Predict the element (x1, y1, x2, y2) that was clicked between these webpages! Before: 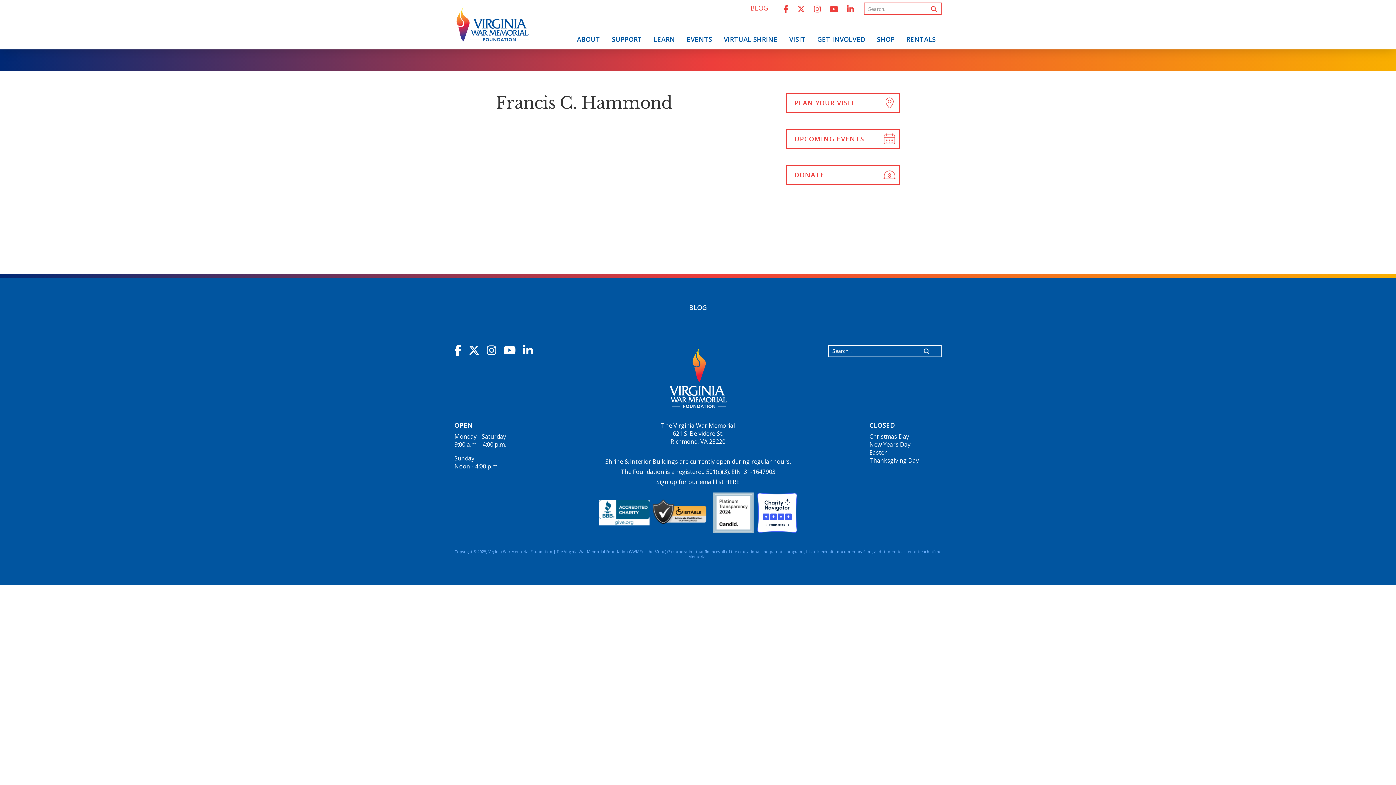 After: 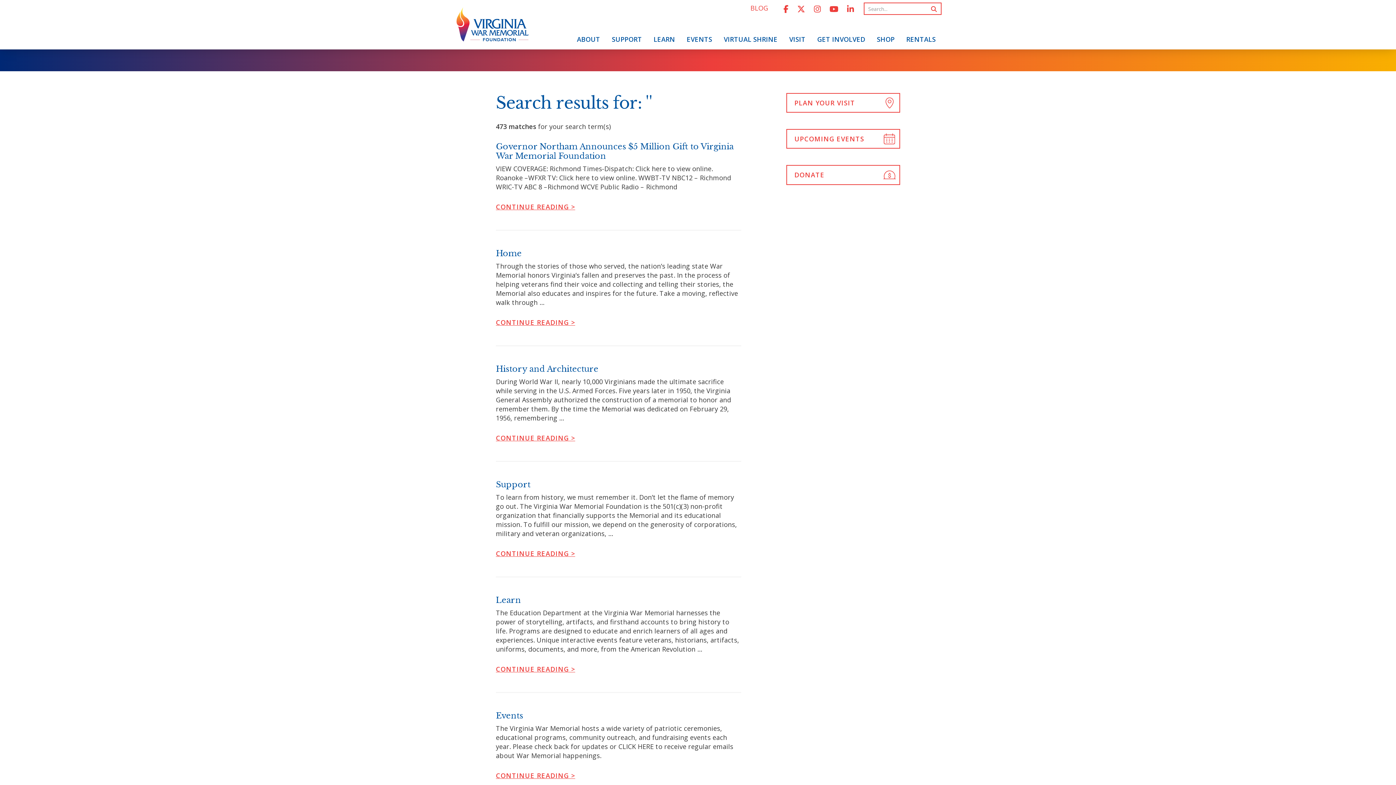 Action: bbox: (927, 3, 941, 14)